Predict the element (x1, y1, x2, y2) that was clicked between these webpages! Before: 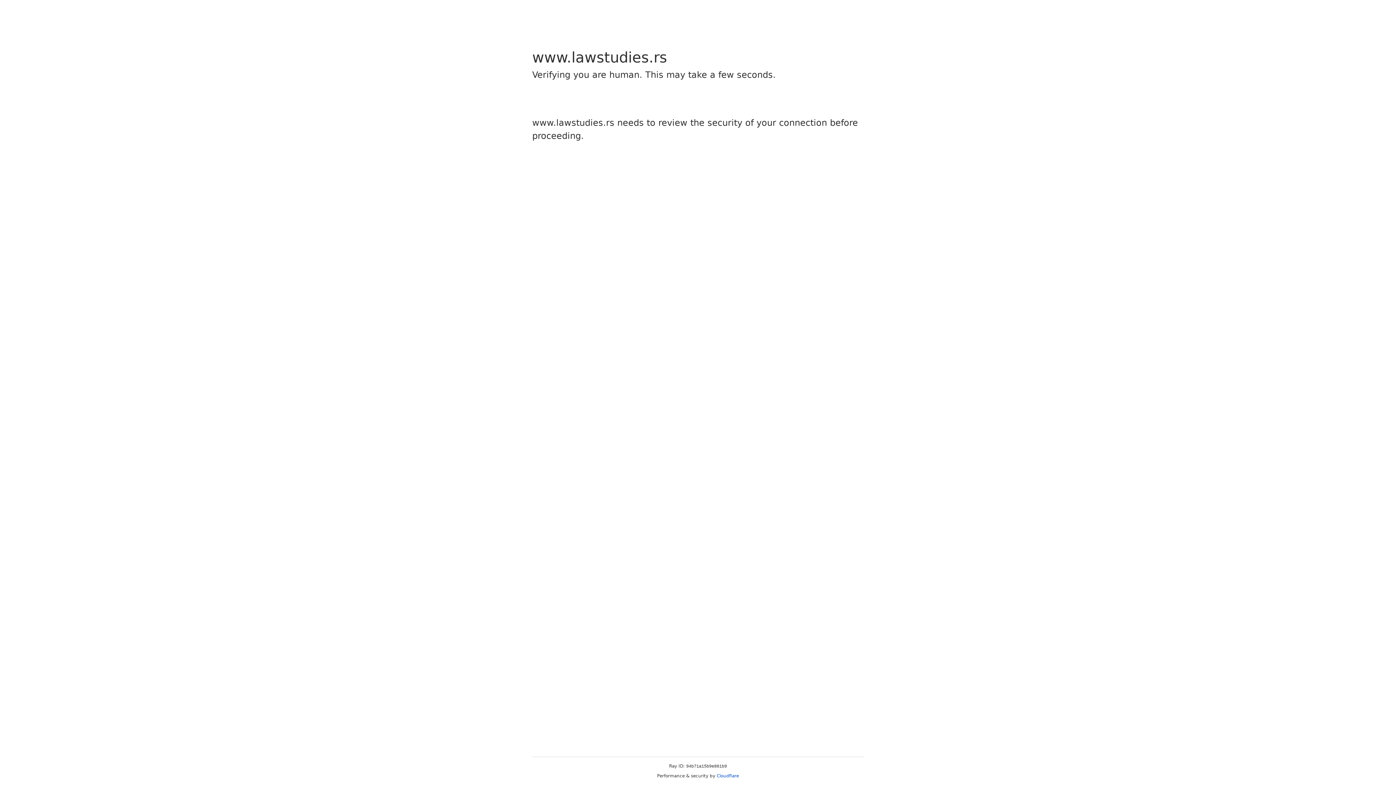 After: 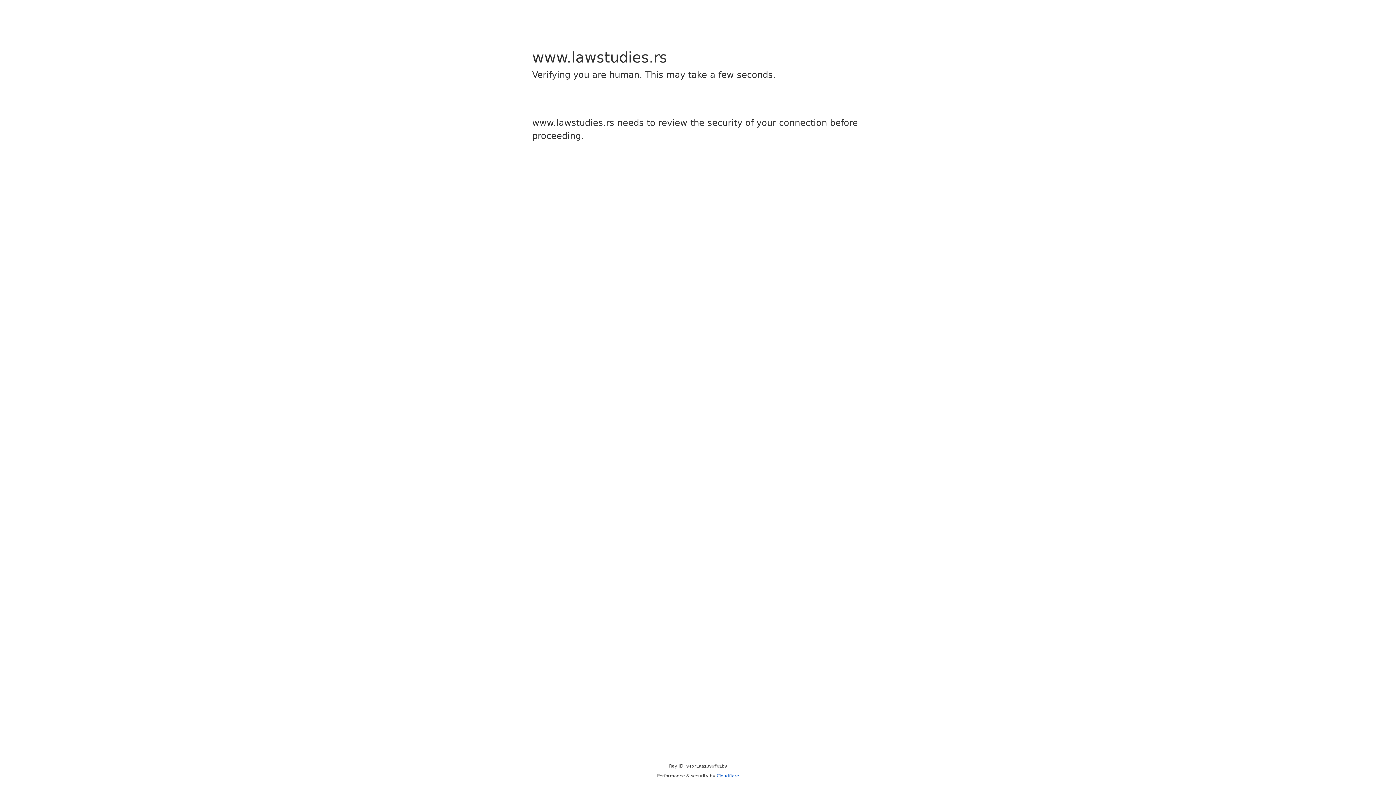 Action: bbox: (716, 773, 739, 778) label: Cloudflare